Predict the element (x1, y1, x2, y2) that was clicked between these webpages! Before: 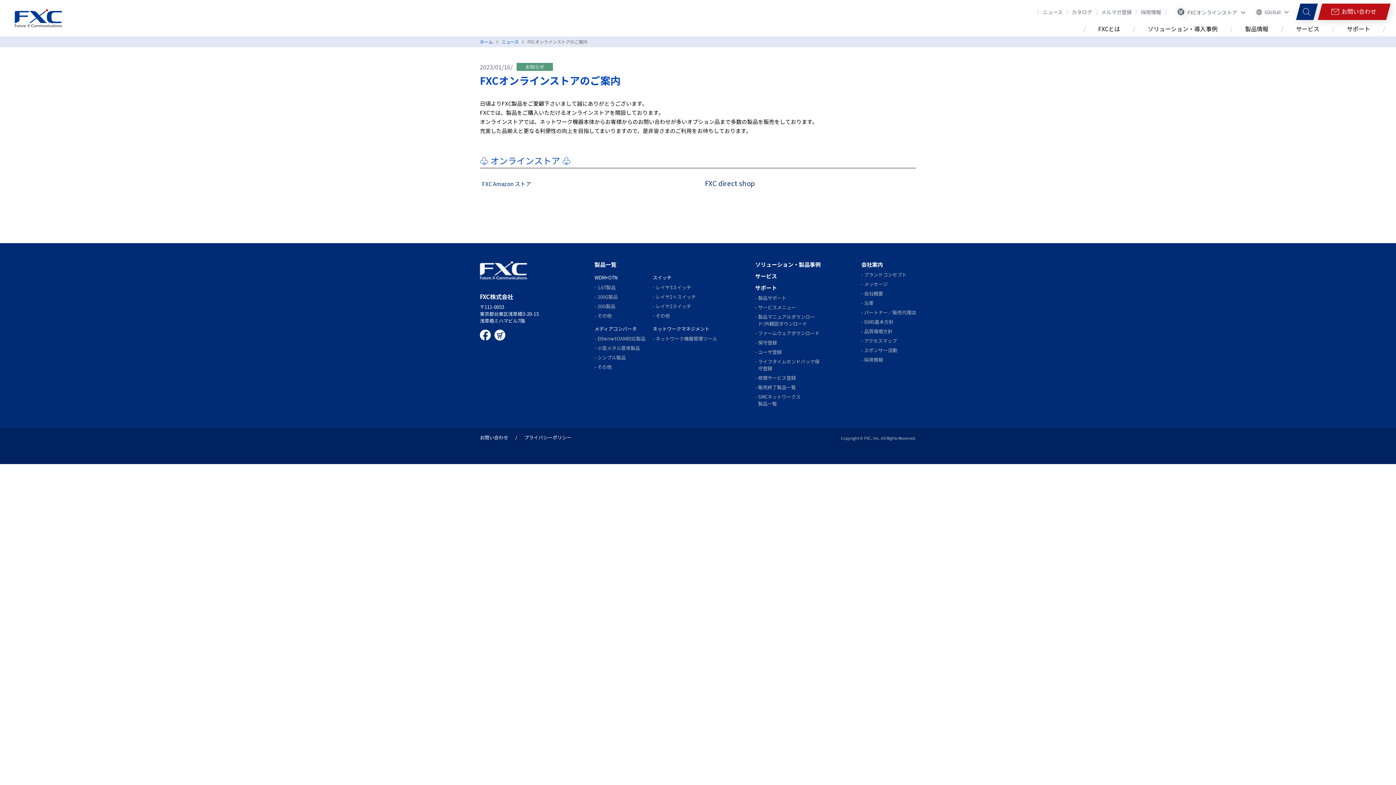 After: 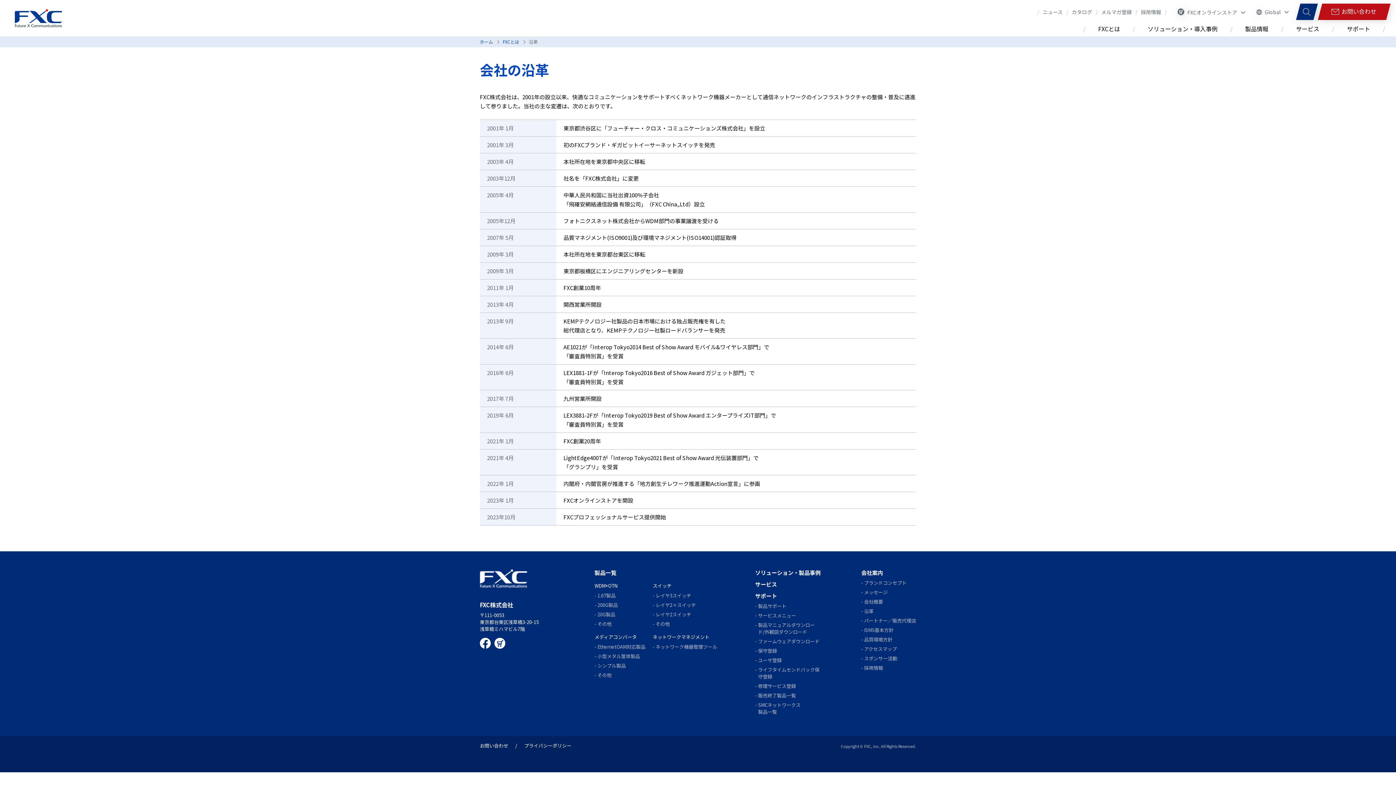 Action: label: 沿革 bbox: (864, 299, 873, 306)